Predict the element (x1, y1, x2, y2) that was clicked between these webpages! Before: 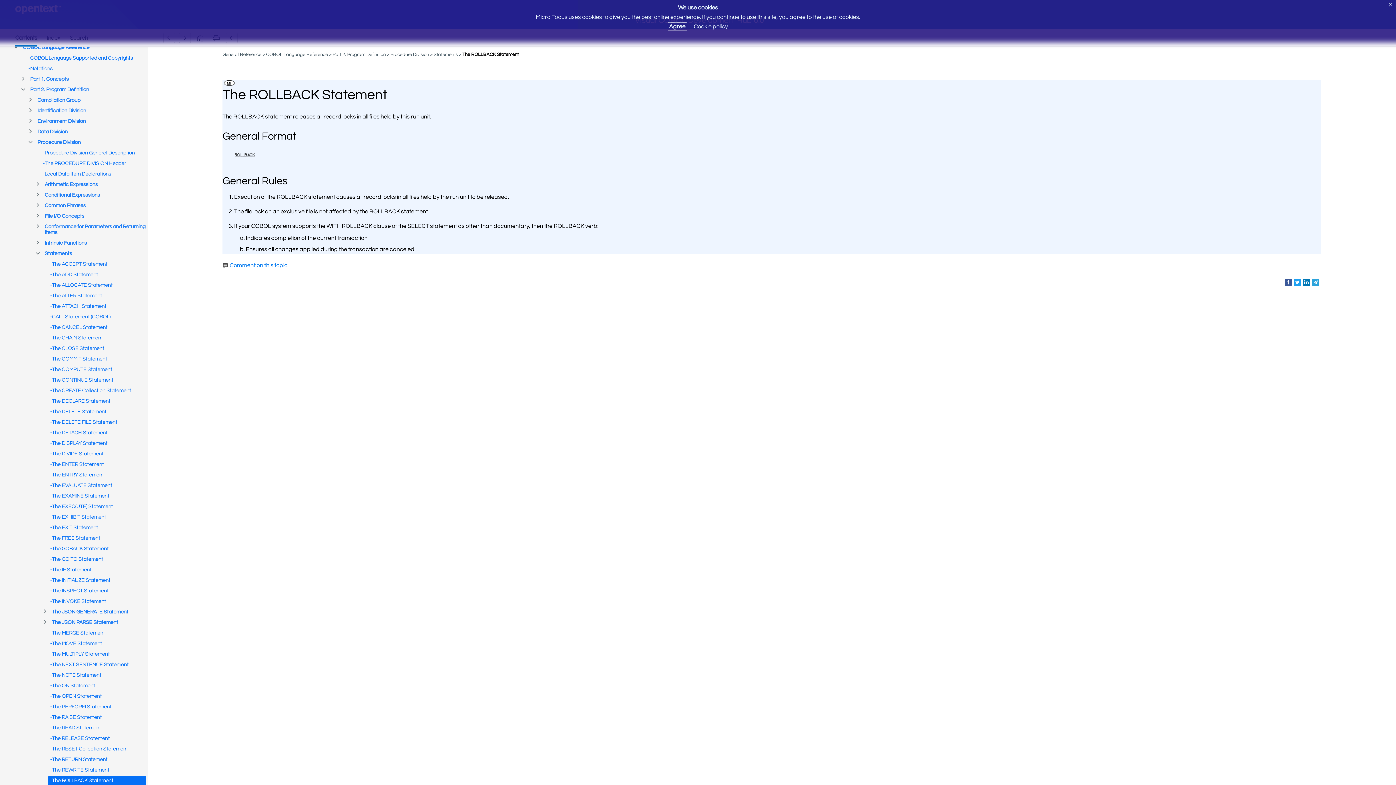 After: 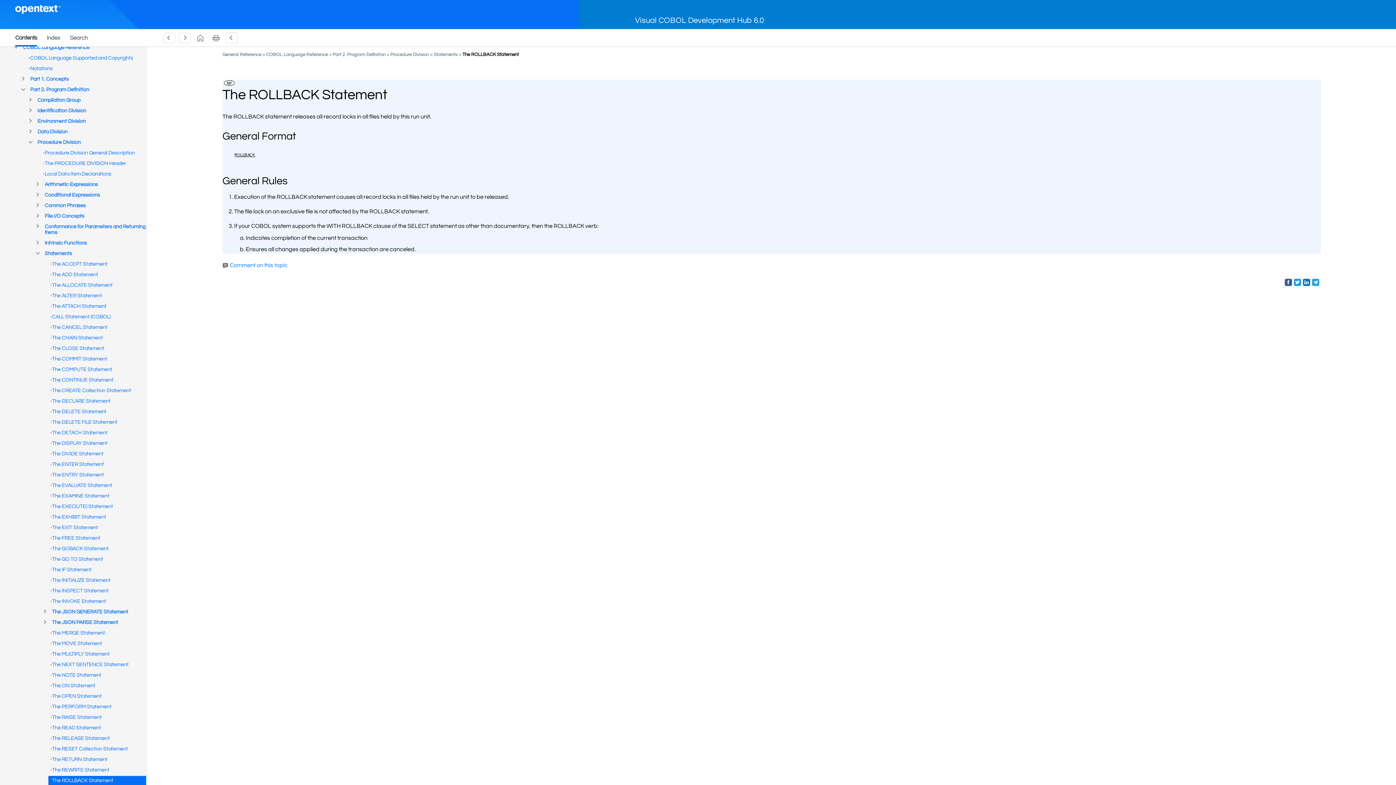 Action: label: Agree bbox: (668, 22, 686, 30)